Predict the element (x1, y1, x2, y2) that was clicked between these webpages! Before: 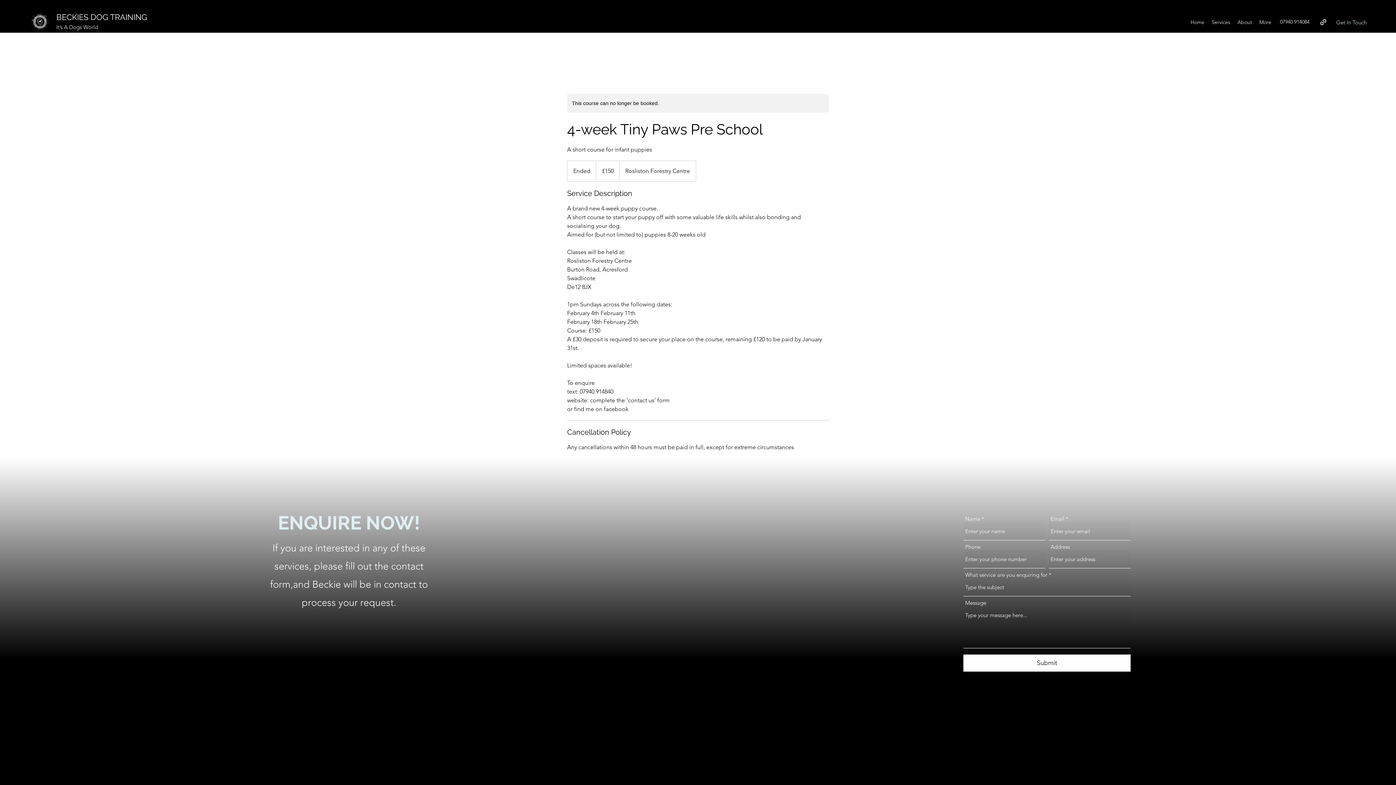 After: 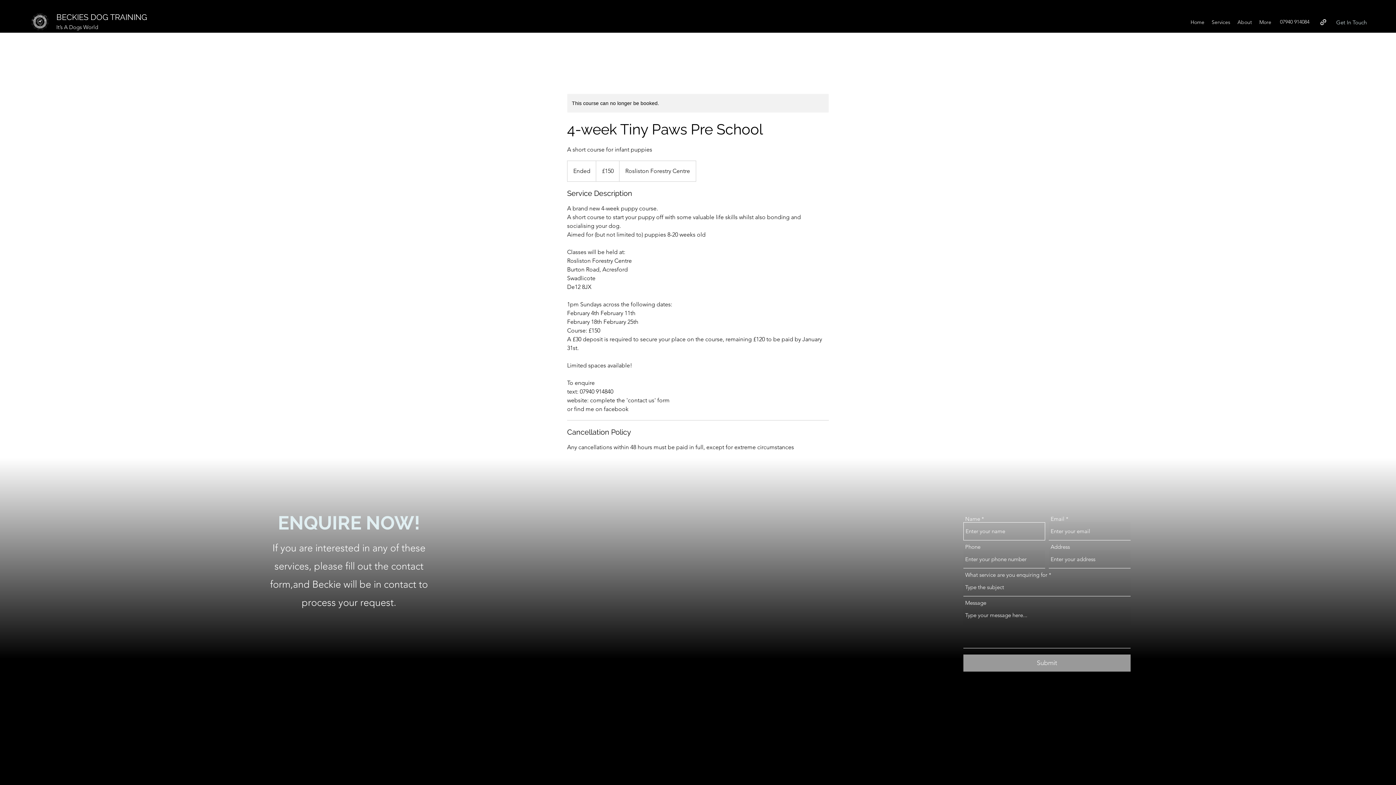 Action: bbox: (963, 654, 1130, 672) label: Submit